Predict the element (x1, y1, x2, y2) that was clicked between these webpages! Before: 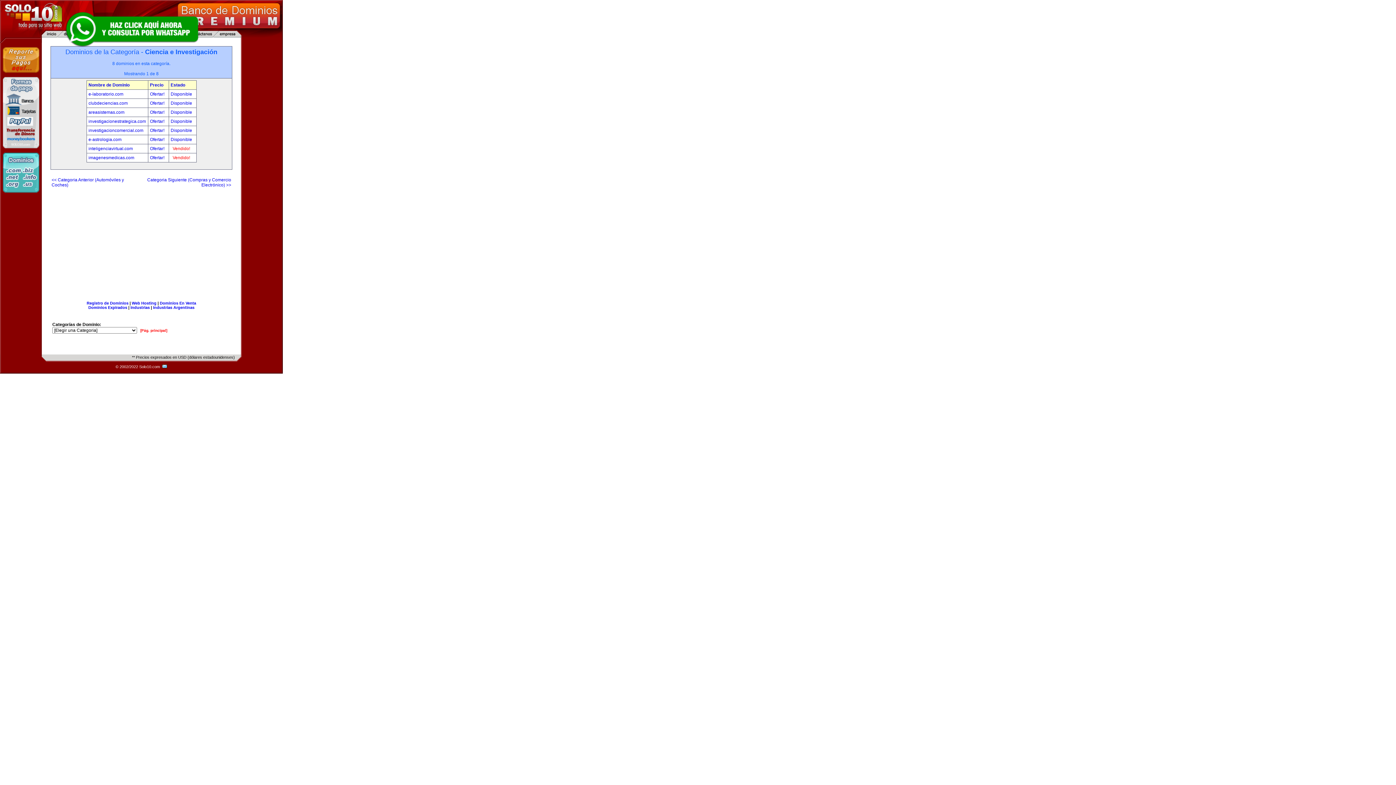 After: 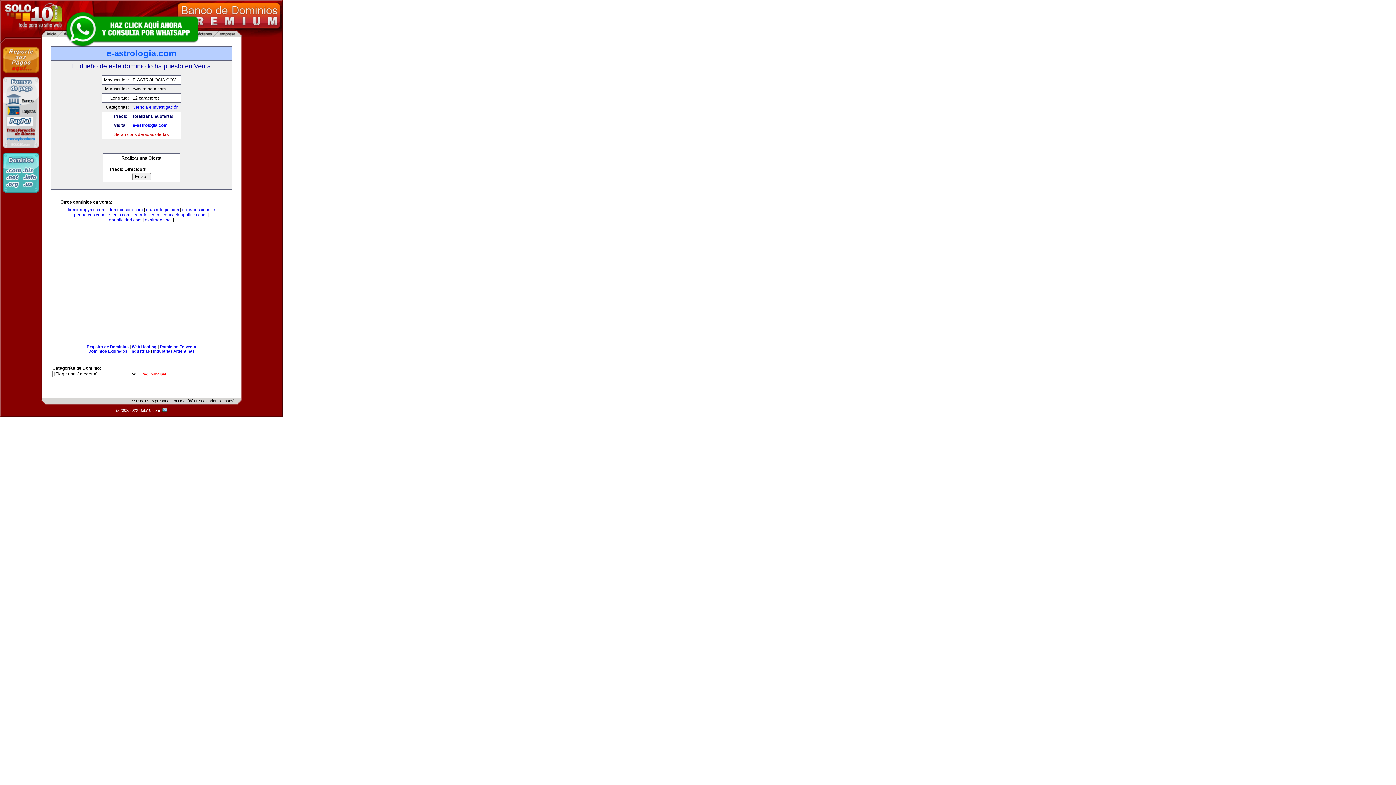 Action: label: Ofertar!  bbox: (150, 137, 165, 142)